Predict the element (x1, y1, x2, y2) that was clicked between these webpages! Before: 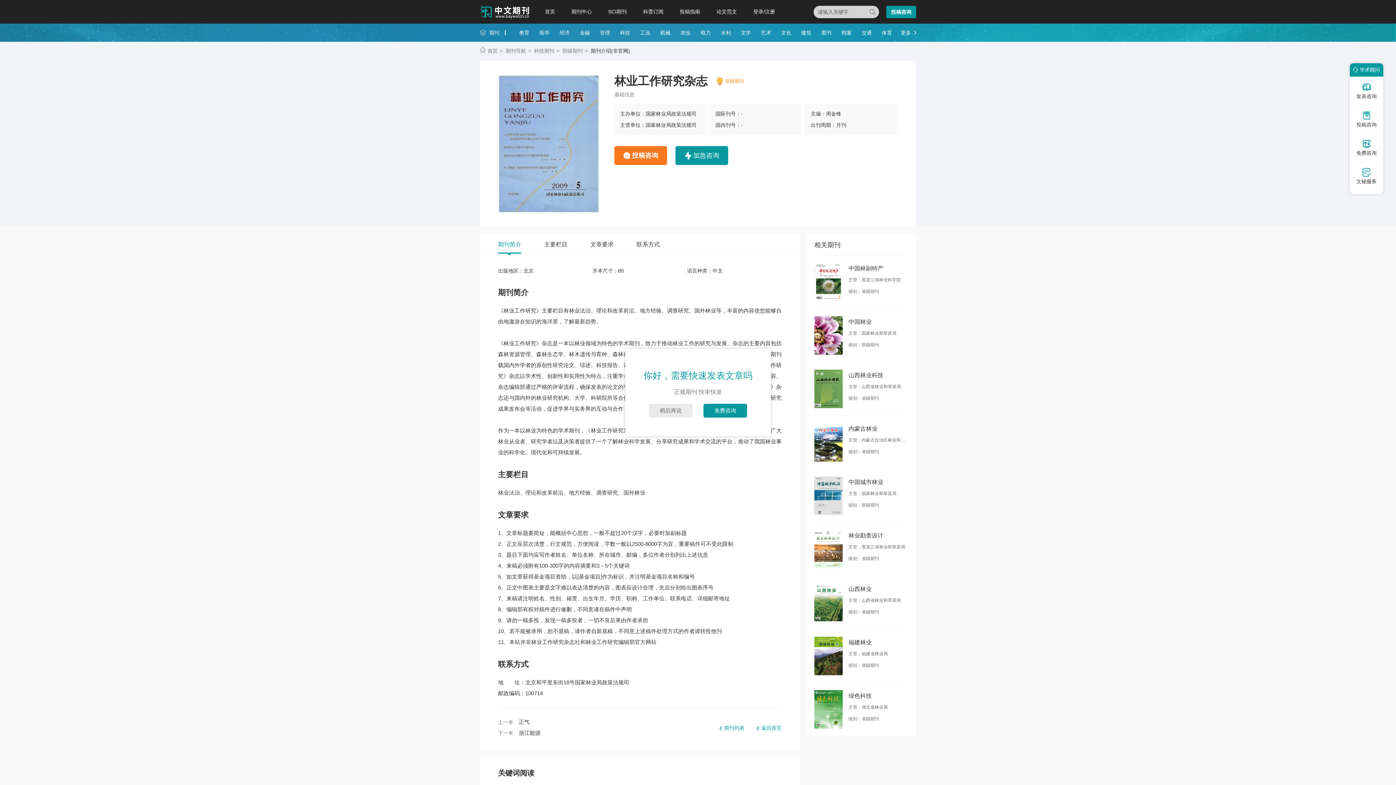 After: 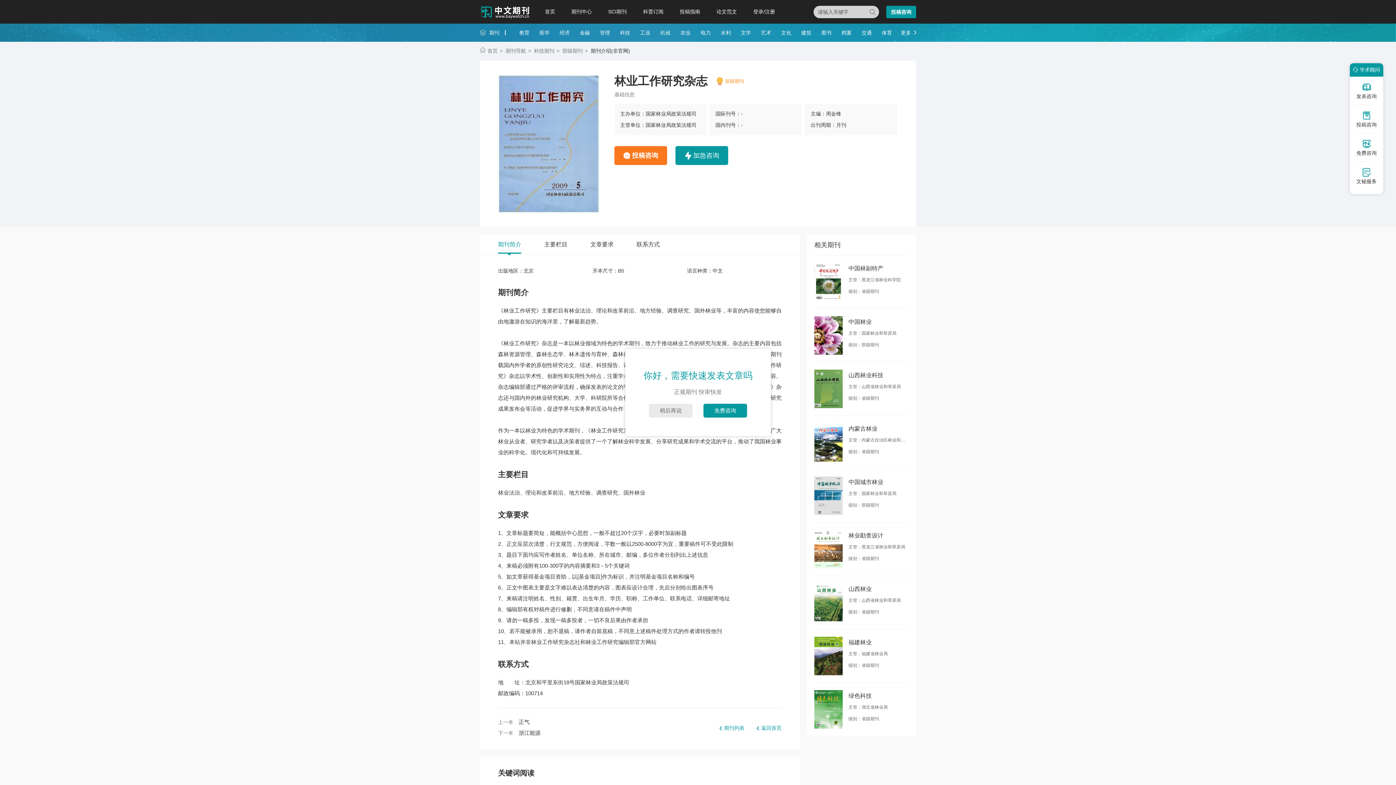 Action: bbox: (660, 29, 670, 35) label: 机械